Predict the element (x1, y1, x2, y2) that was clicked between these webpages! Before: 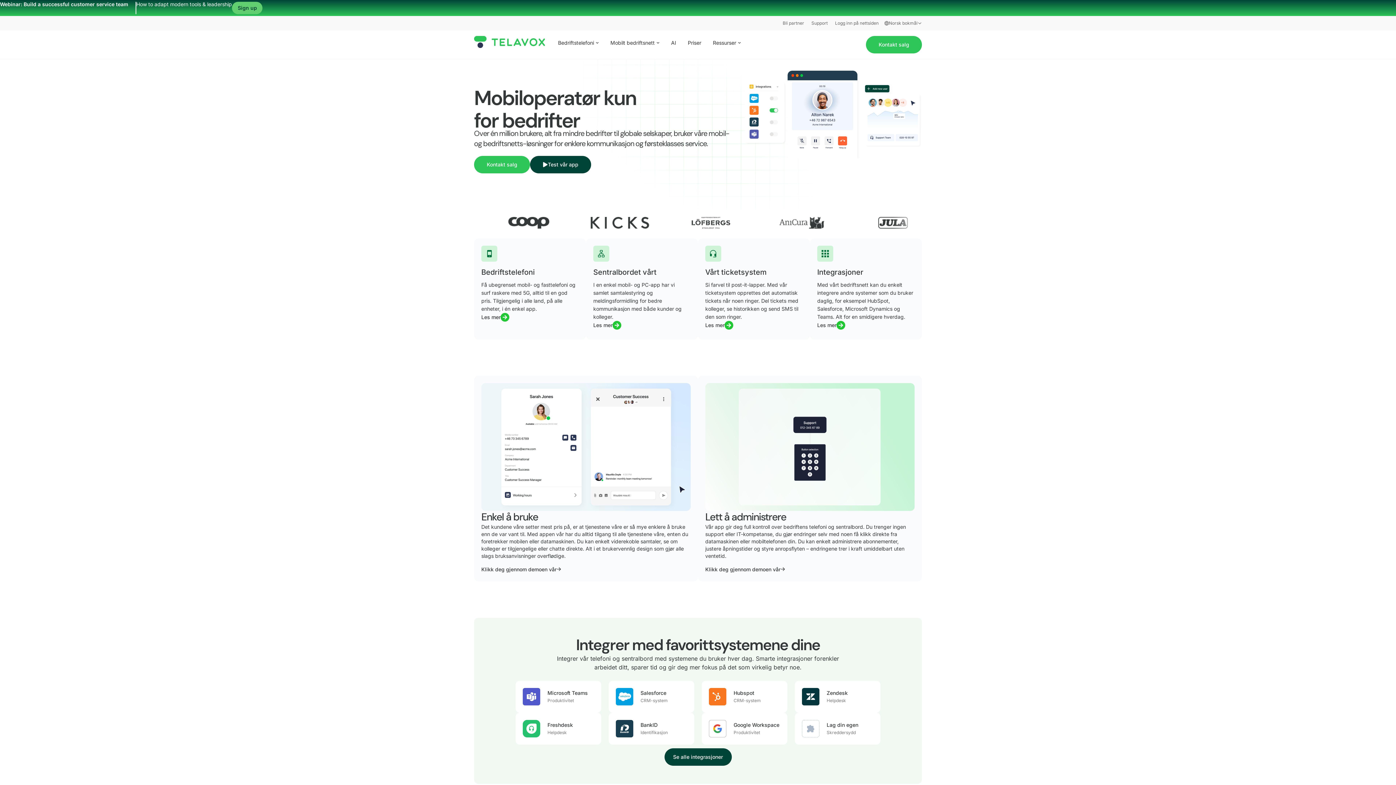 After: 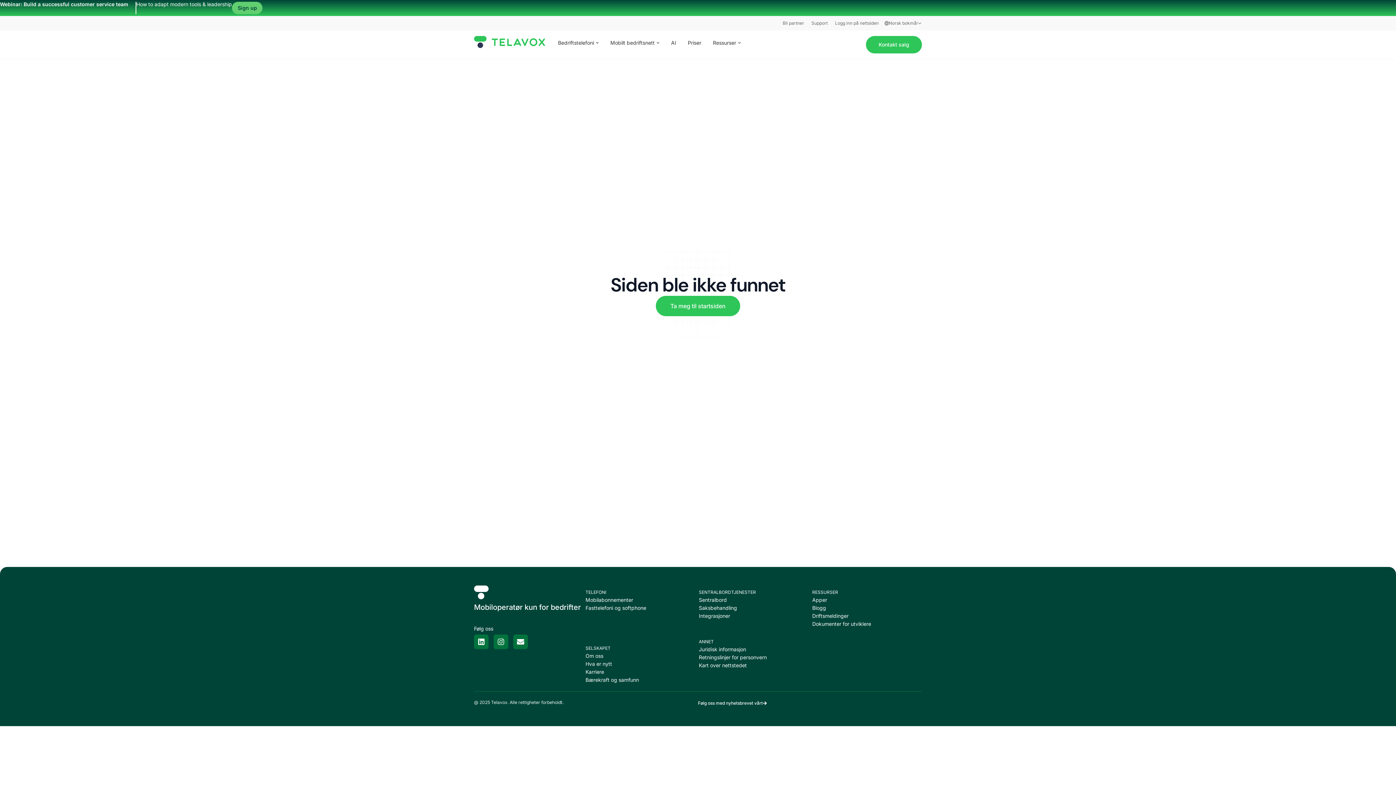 Action: label: Salesforce bbox: (640, 690, 666, 696)